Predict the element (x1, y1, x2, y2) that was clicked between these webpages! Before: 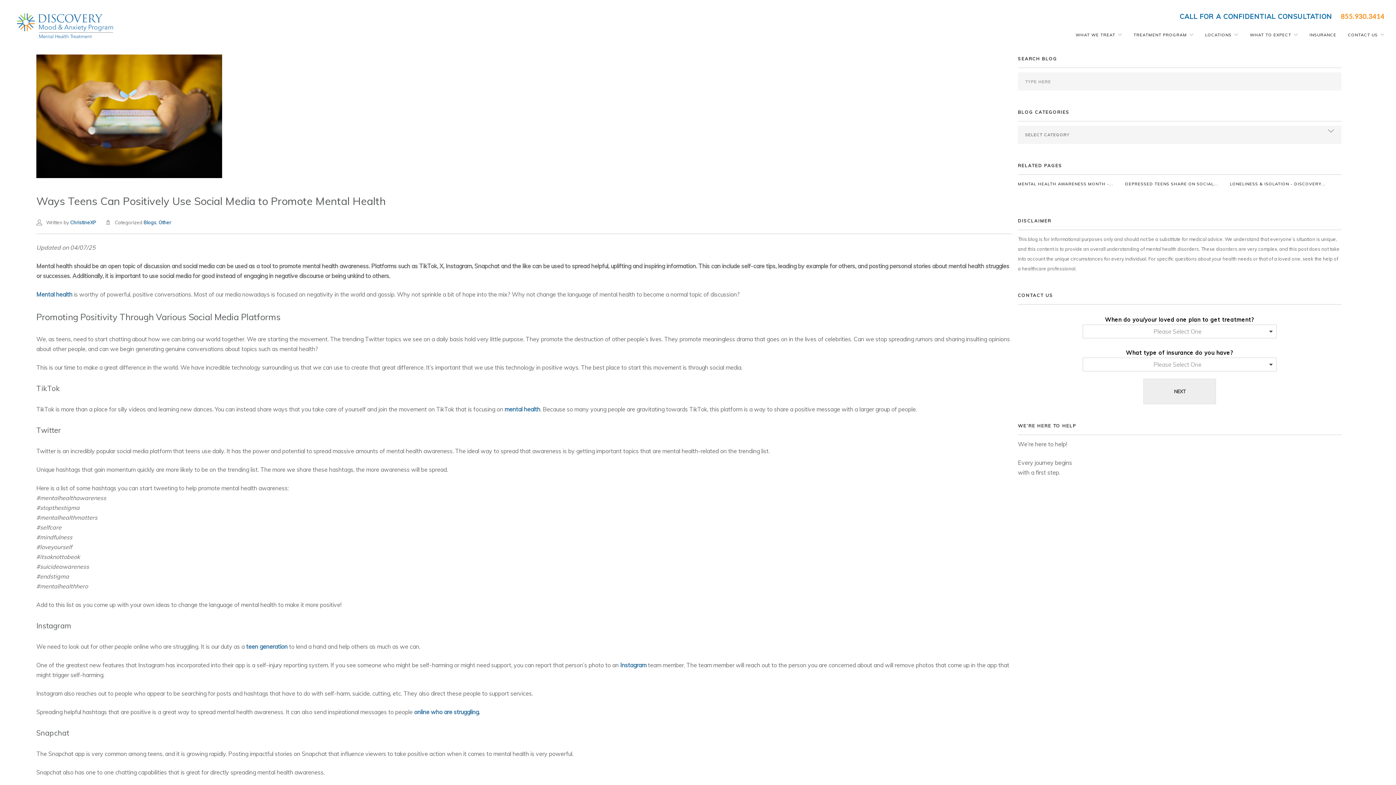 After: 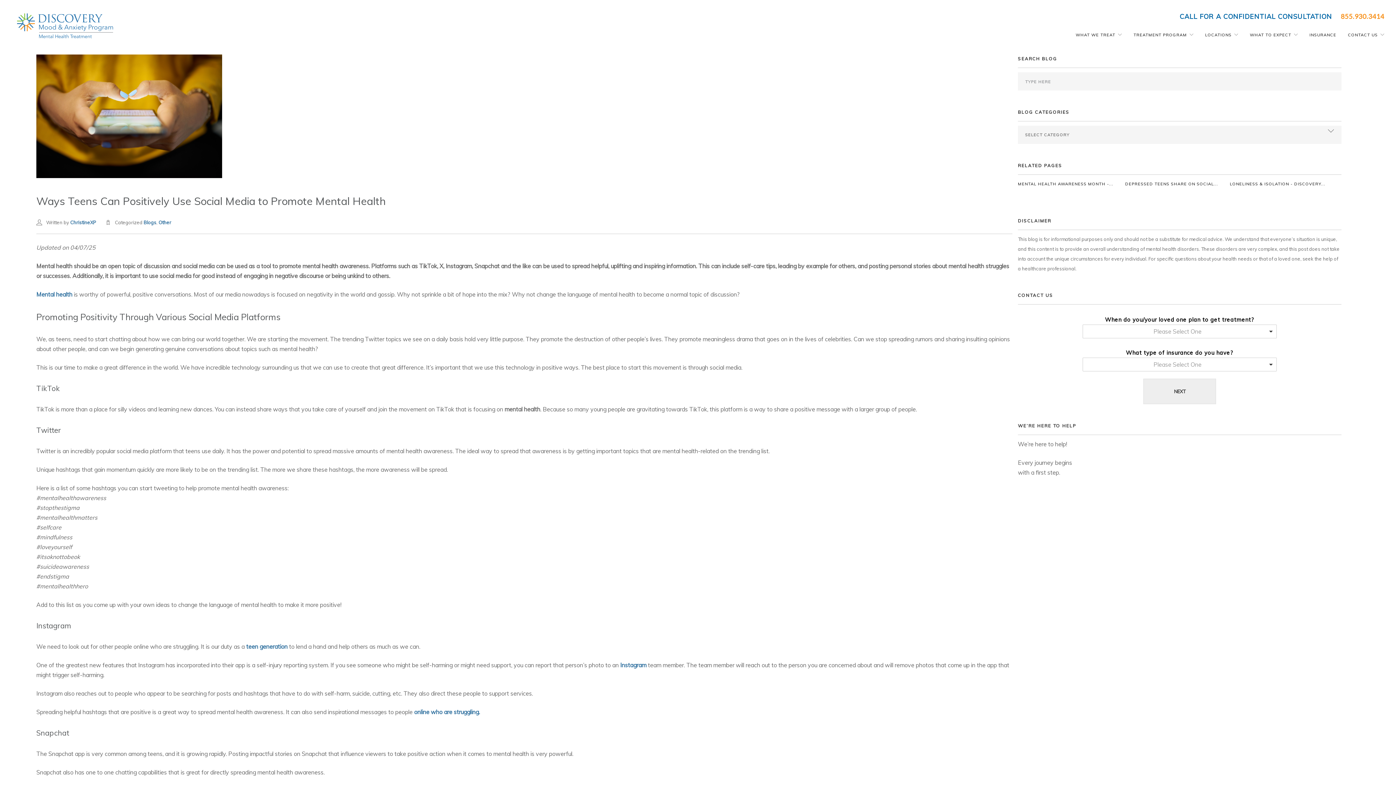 Action: label:  mental health bbox: (503, 405, 540, 413)